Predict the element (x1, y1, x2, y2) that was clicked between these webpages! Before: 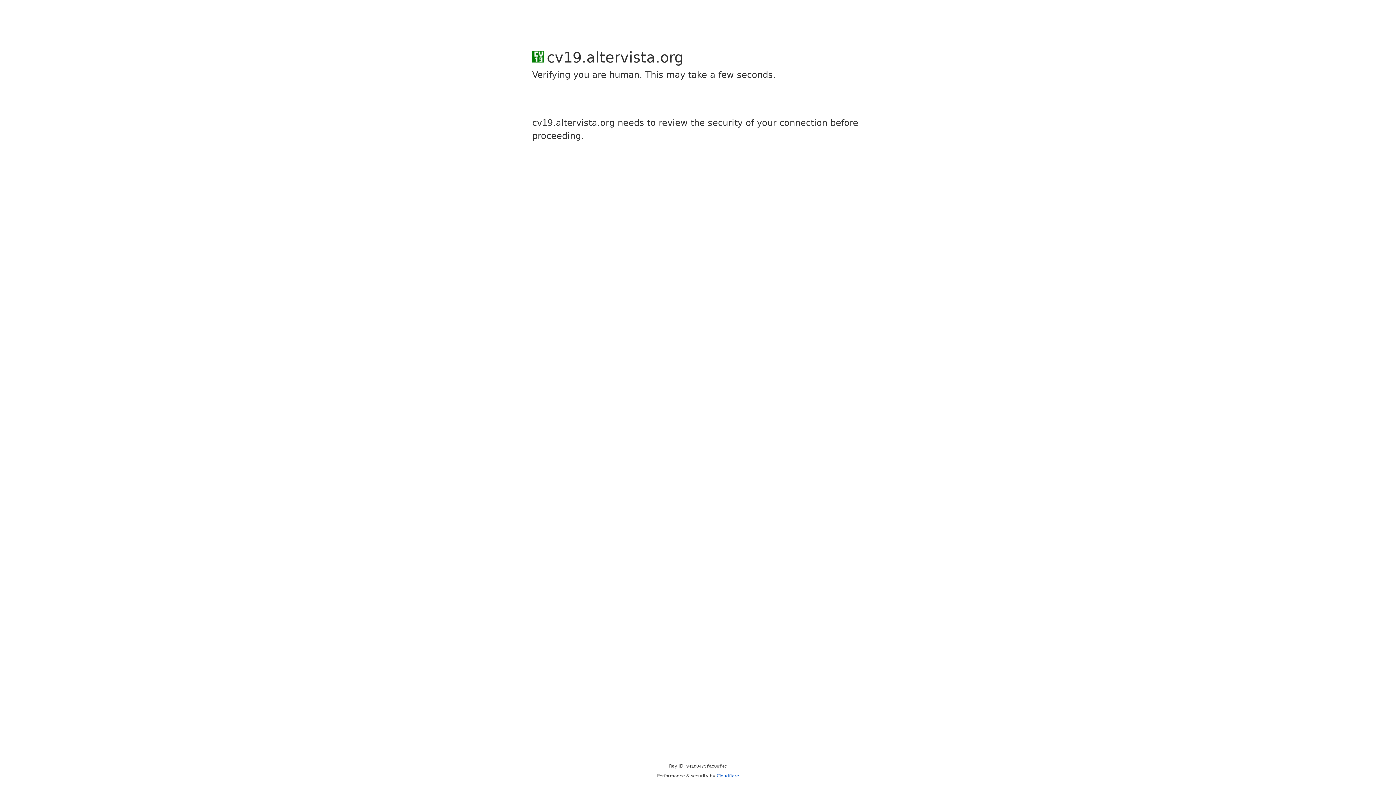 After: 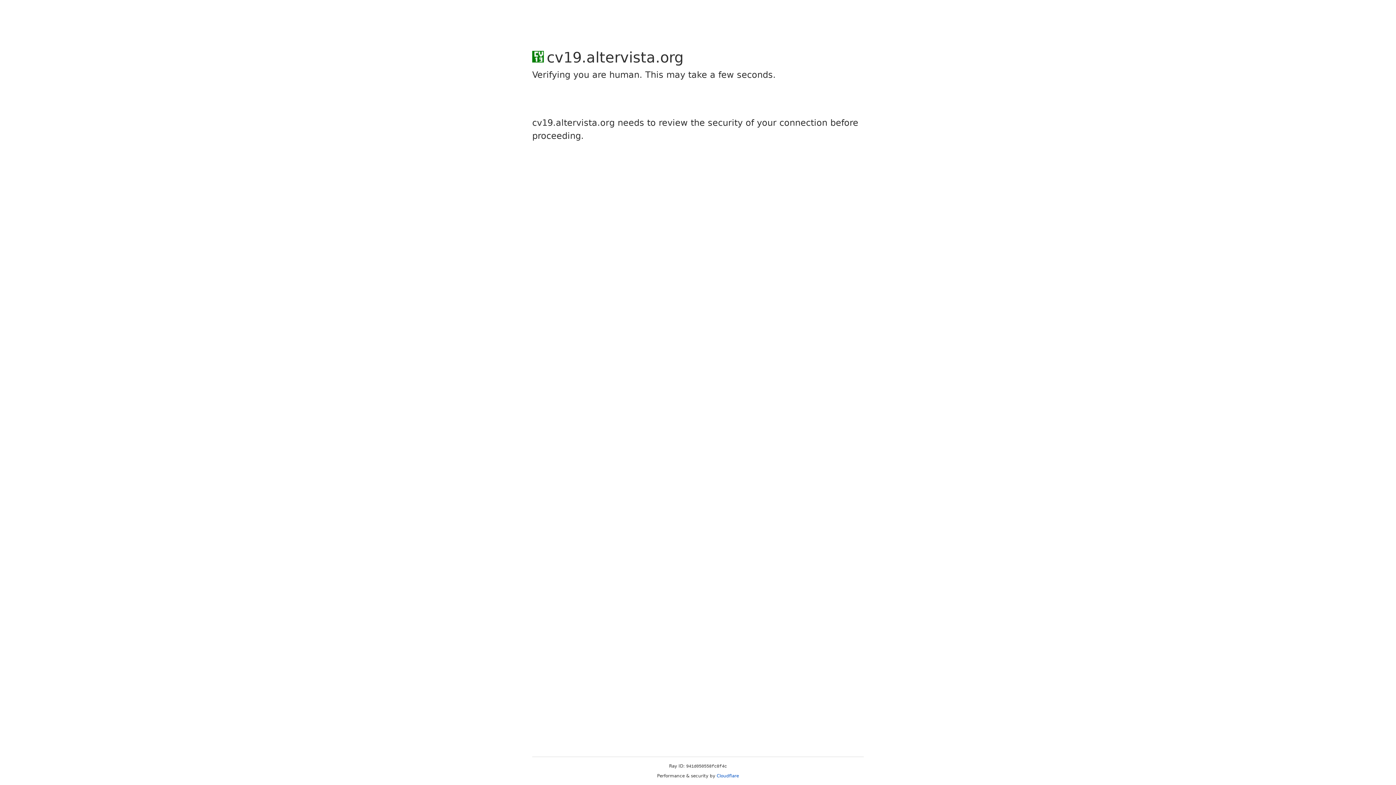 Action: label: Cloudflare bbox: (716, 773, 739, 778)